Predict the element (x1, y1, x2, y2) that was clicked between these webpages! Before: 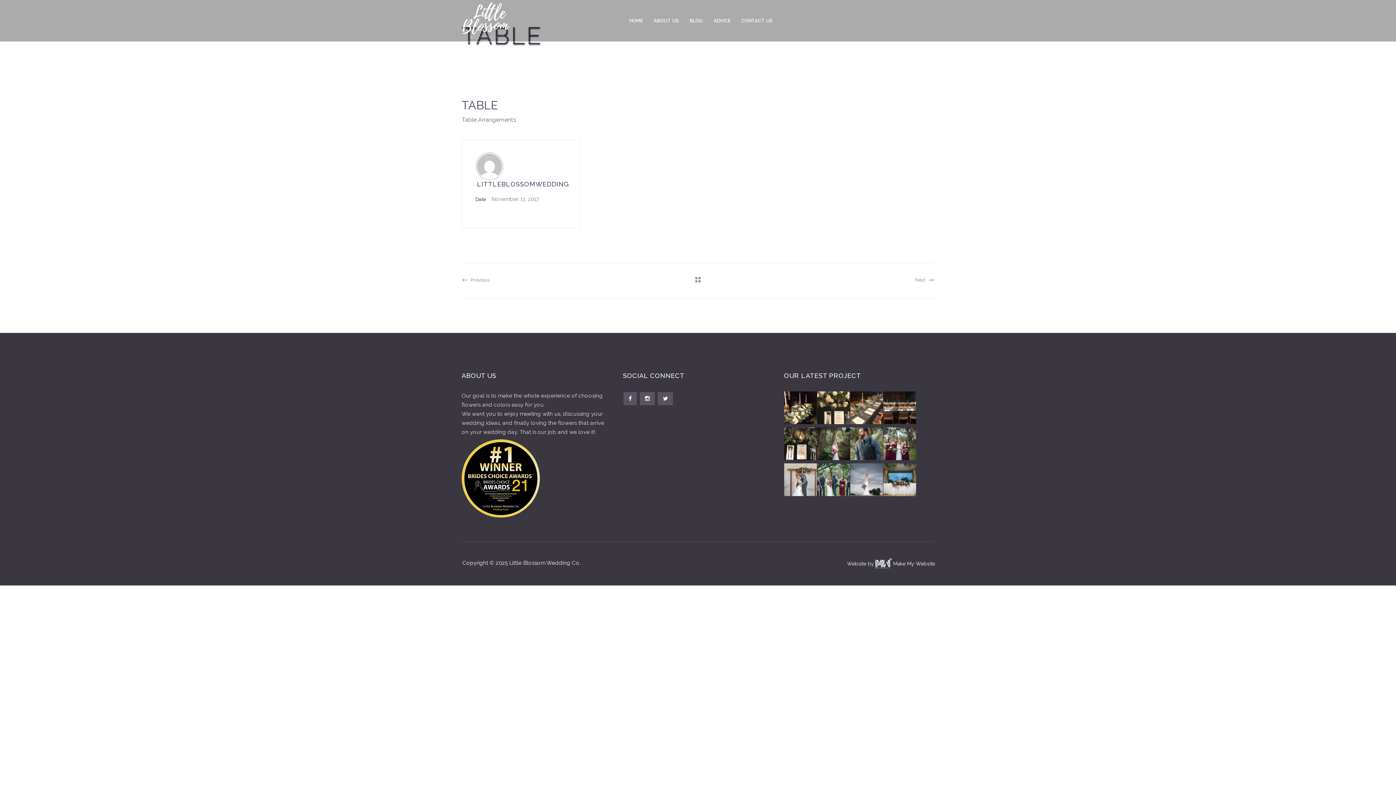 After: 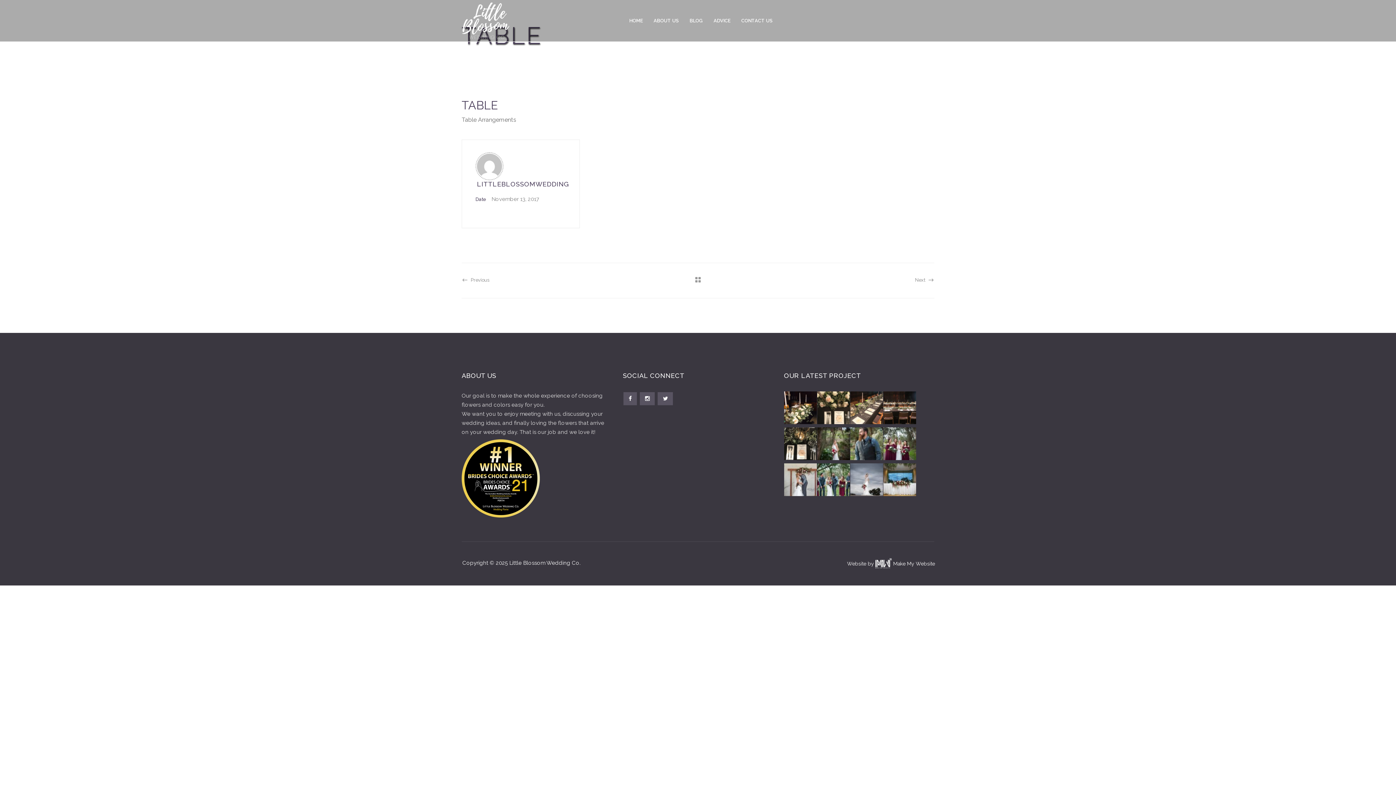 Action: bbox: (694, 276, 701, 284)